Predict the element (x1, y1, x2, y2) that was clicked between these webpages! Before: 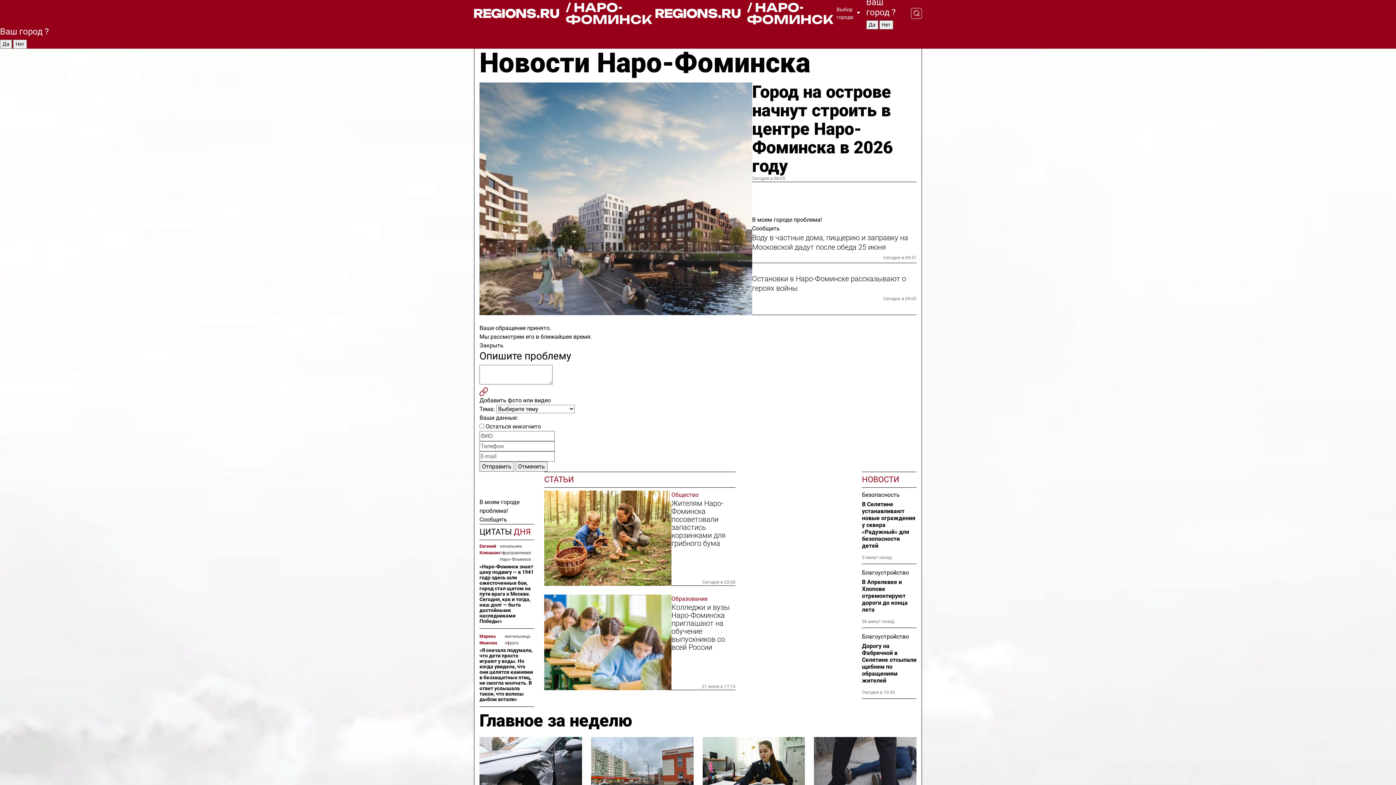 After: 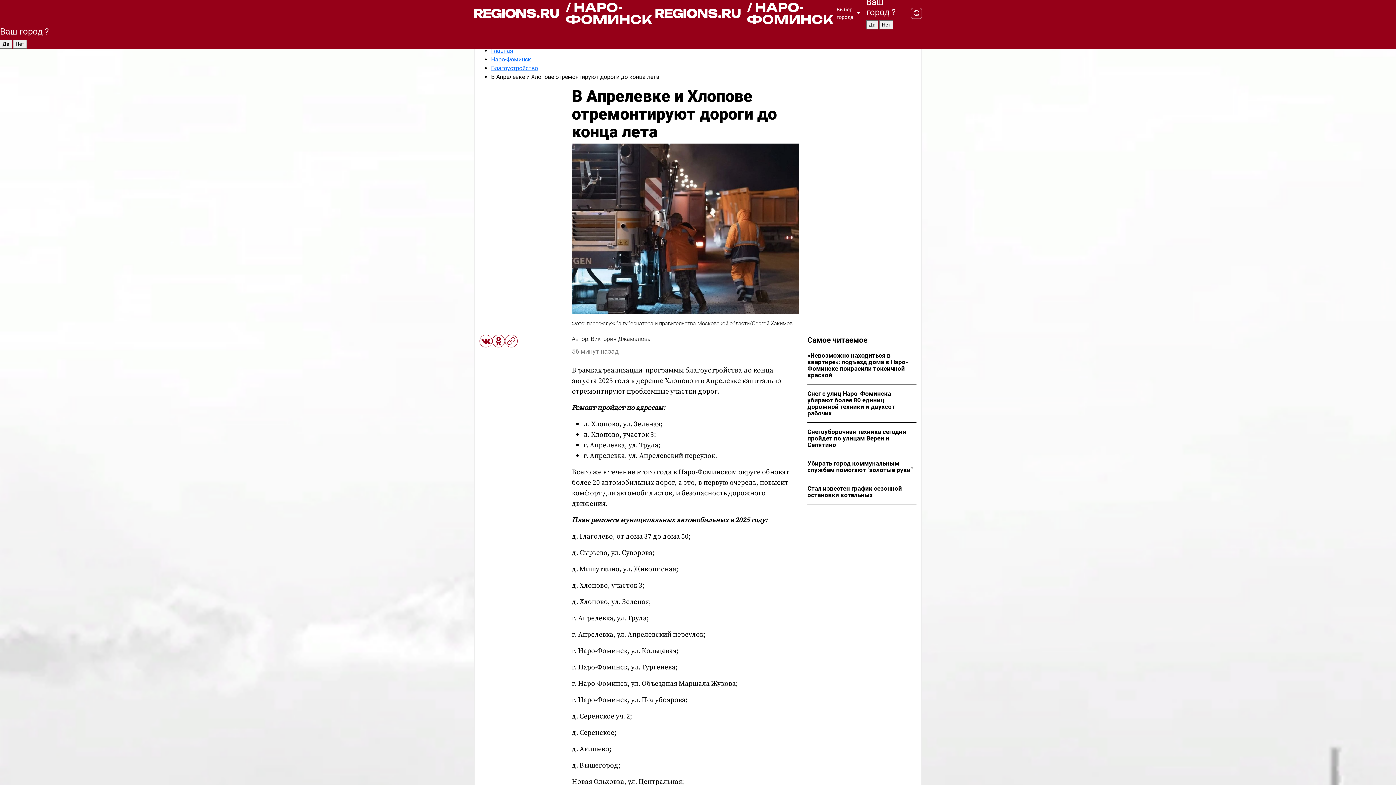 Action: bbox: (862, 578, 916, 613) label: В Апрелевке и Хлопове отремонтируют дороги до конца лета